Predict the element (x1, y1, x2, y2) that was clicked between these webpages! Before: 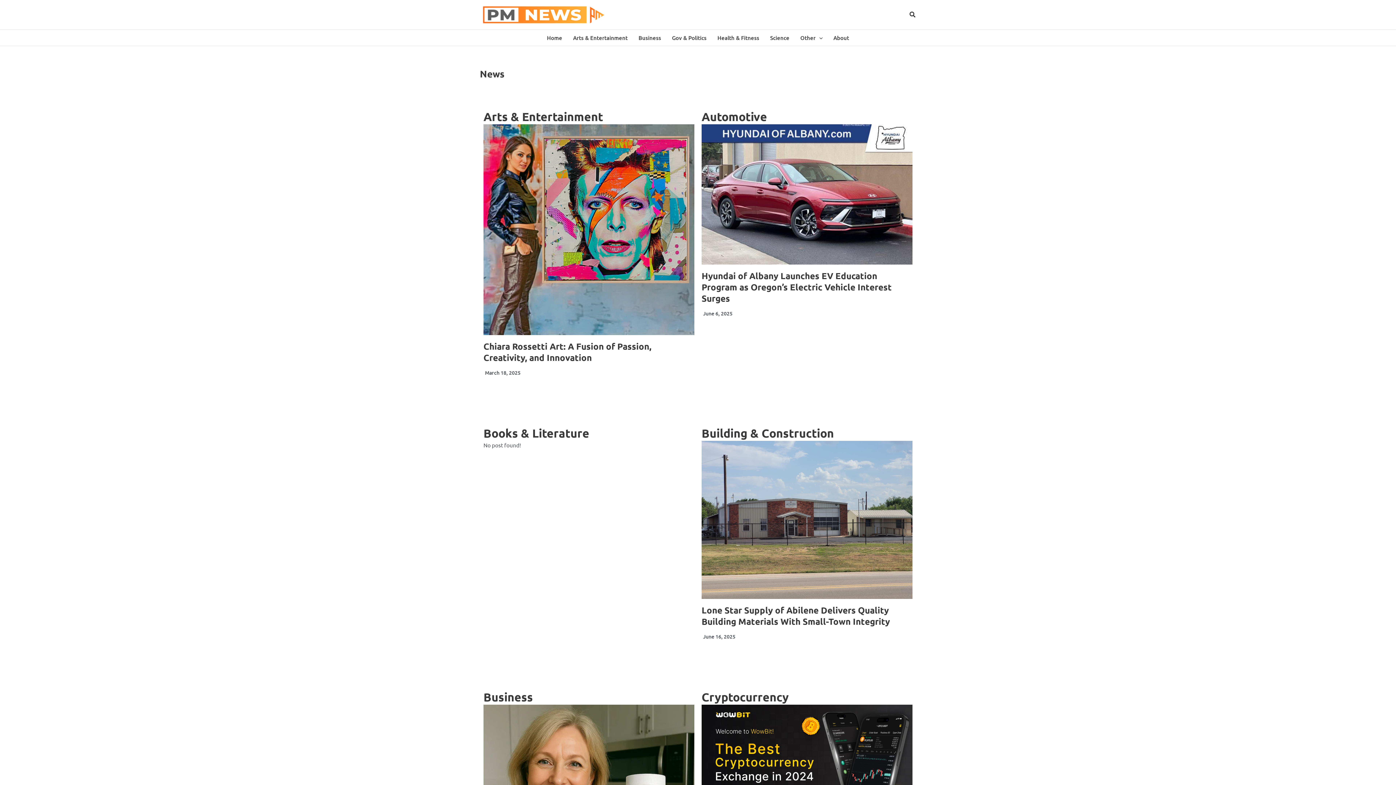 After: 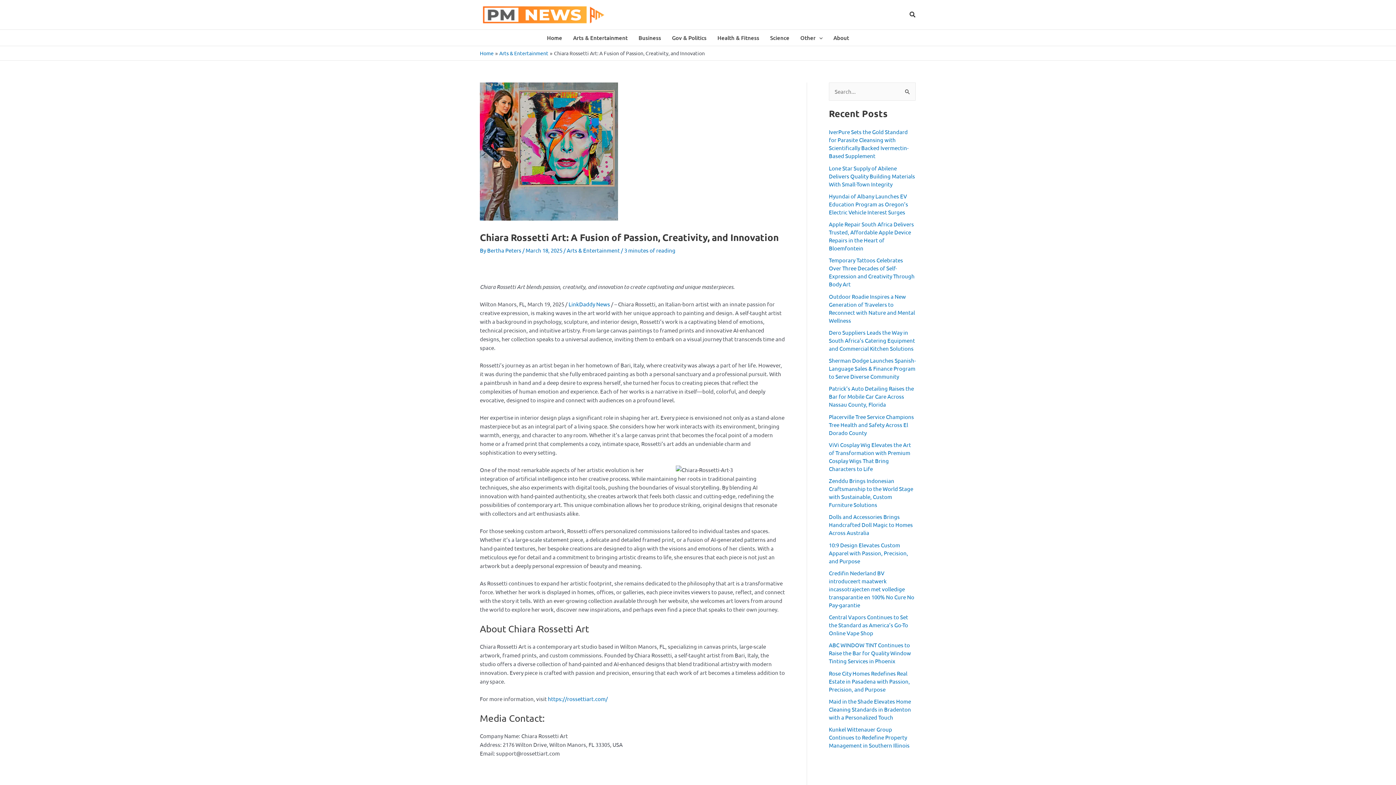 Action: bbox: (483, 340, 651, 363) label: Chiara Rossetti Art: A Fusion of Passion, Creativity, and Innovation